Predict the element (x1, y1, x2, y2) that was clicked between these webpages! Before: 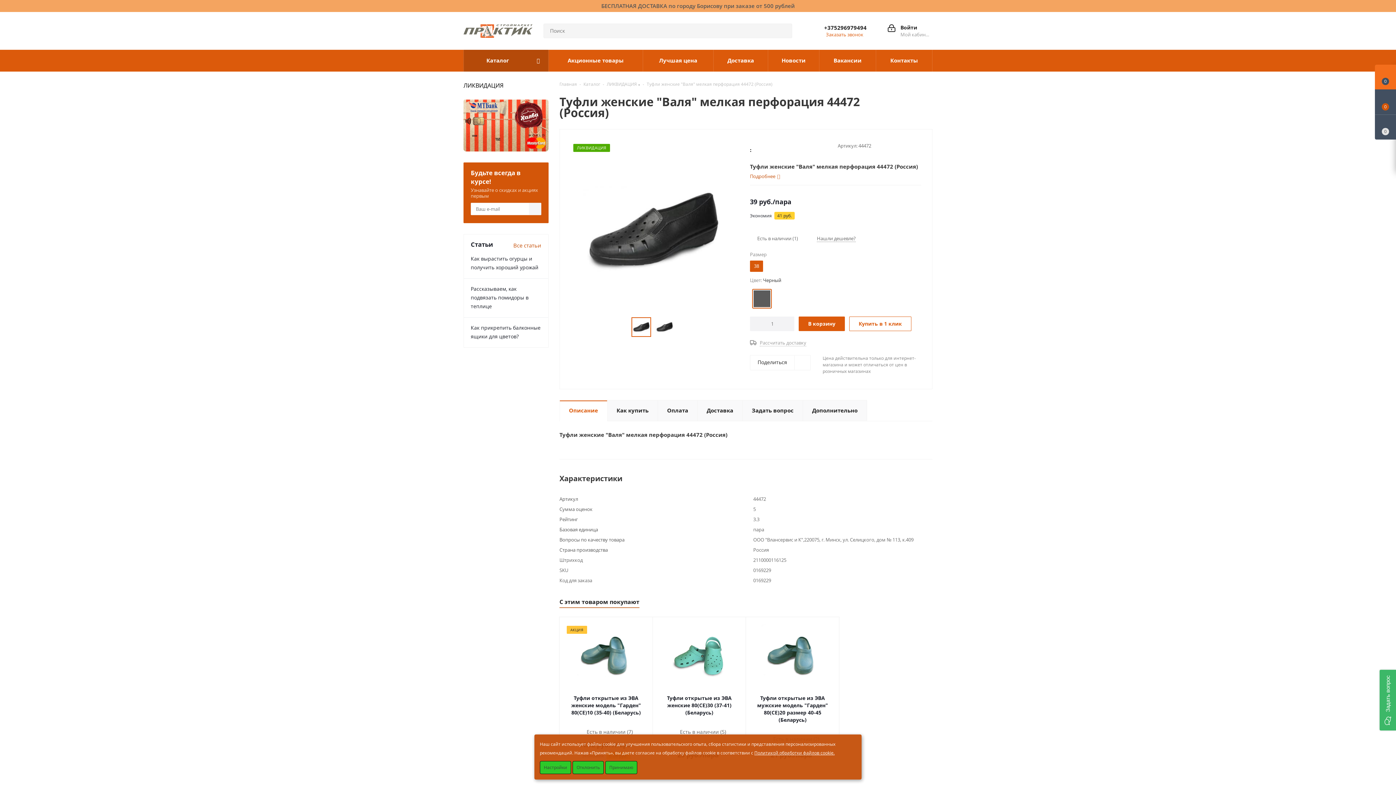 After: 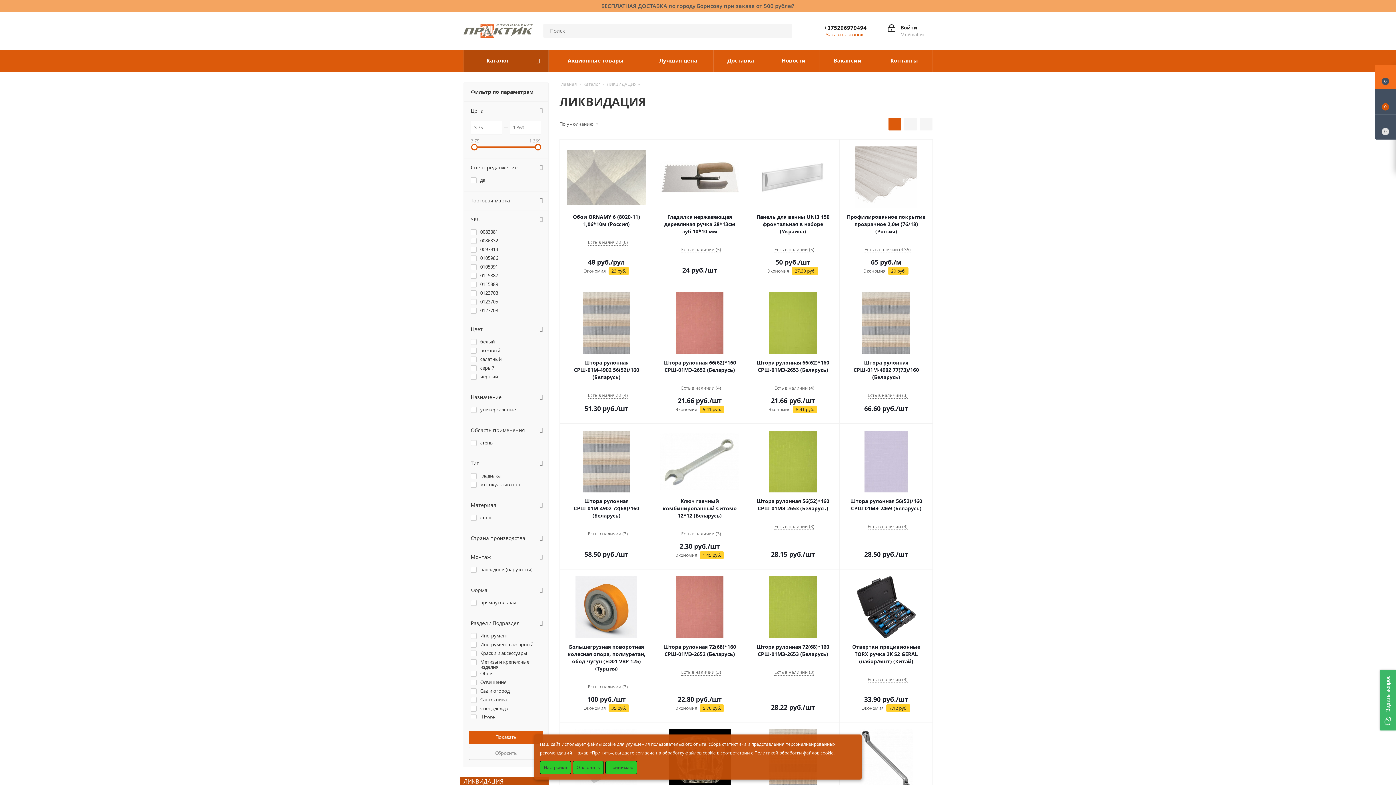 Action: bbox: (463, 81, 503, 89) label: ЛИКВИДАЦИЯ